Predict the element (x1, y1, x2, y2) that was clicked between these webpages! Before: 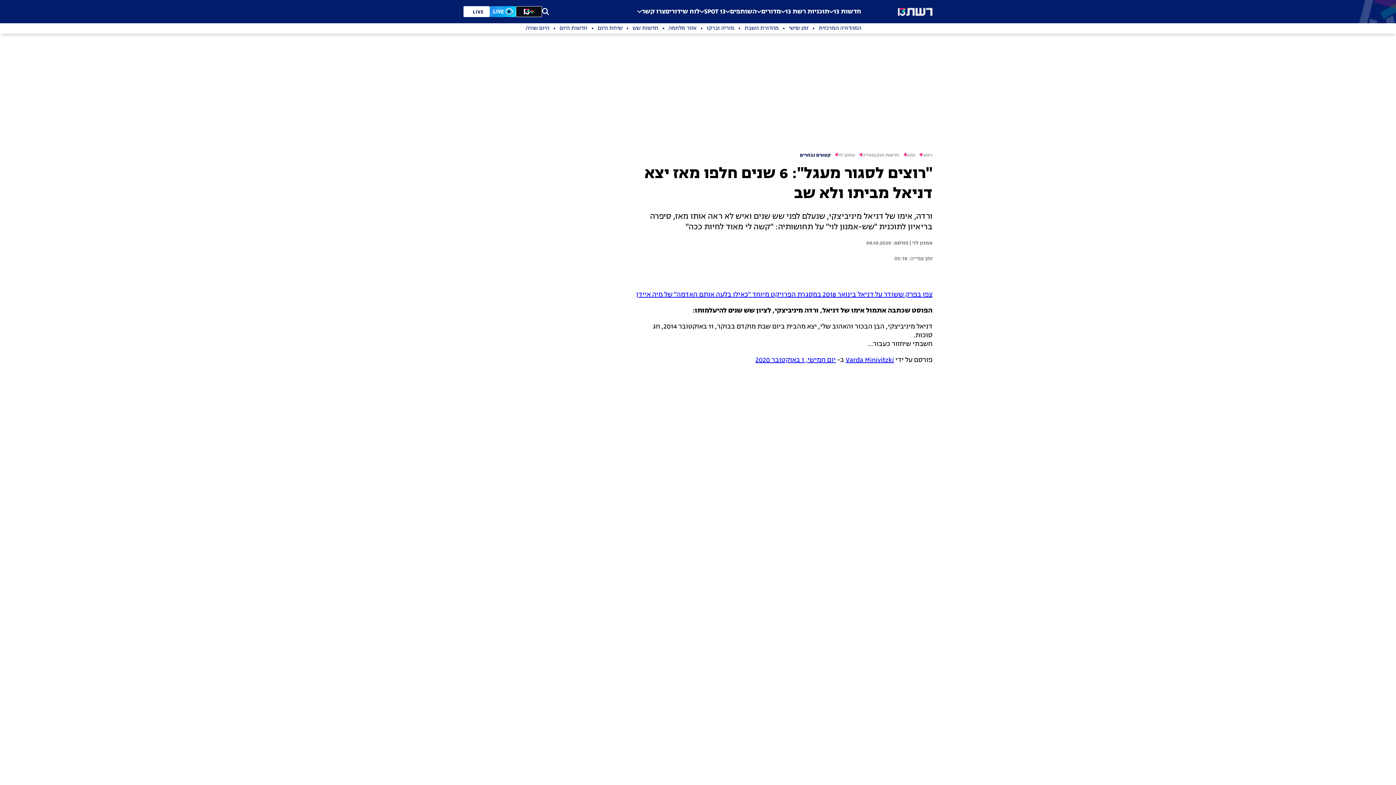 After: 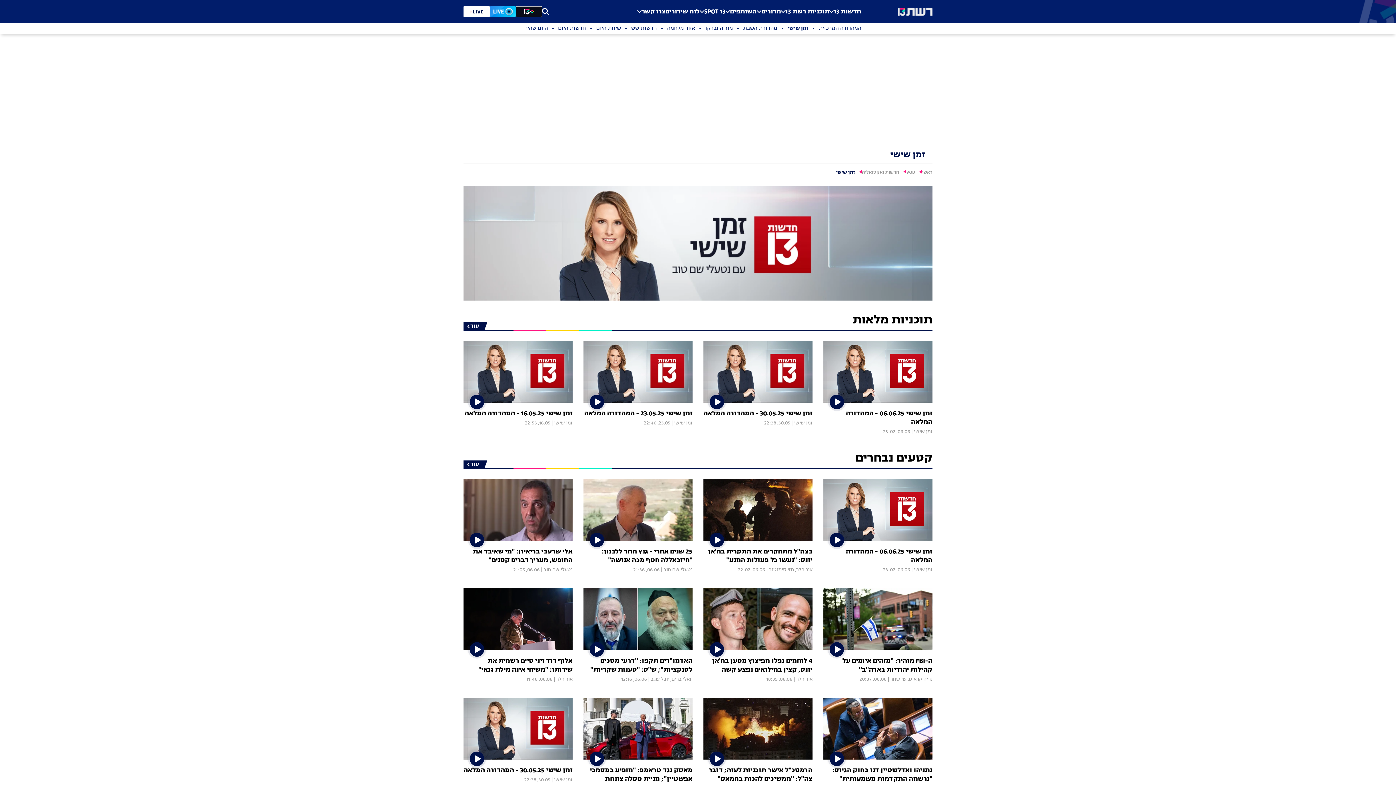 Action: label: זמן שישי bbox: (778, 25, 808, 32)